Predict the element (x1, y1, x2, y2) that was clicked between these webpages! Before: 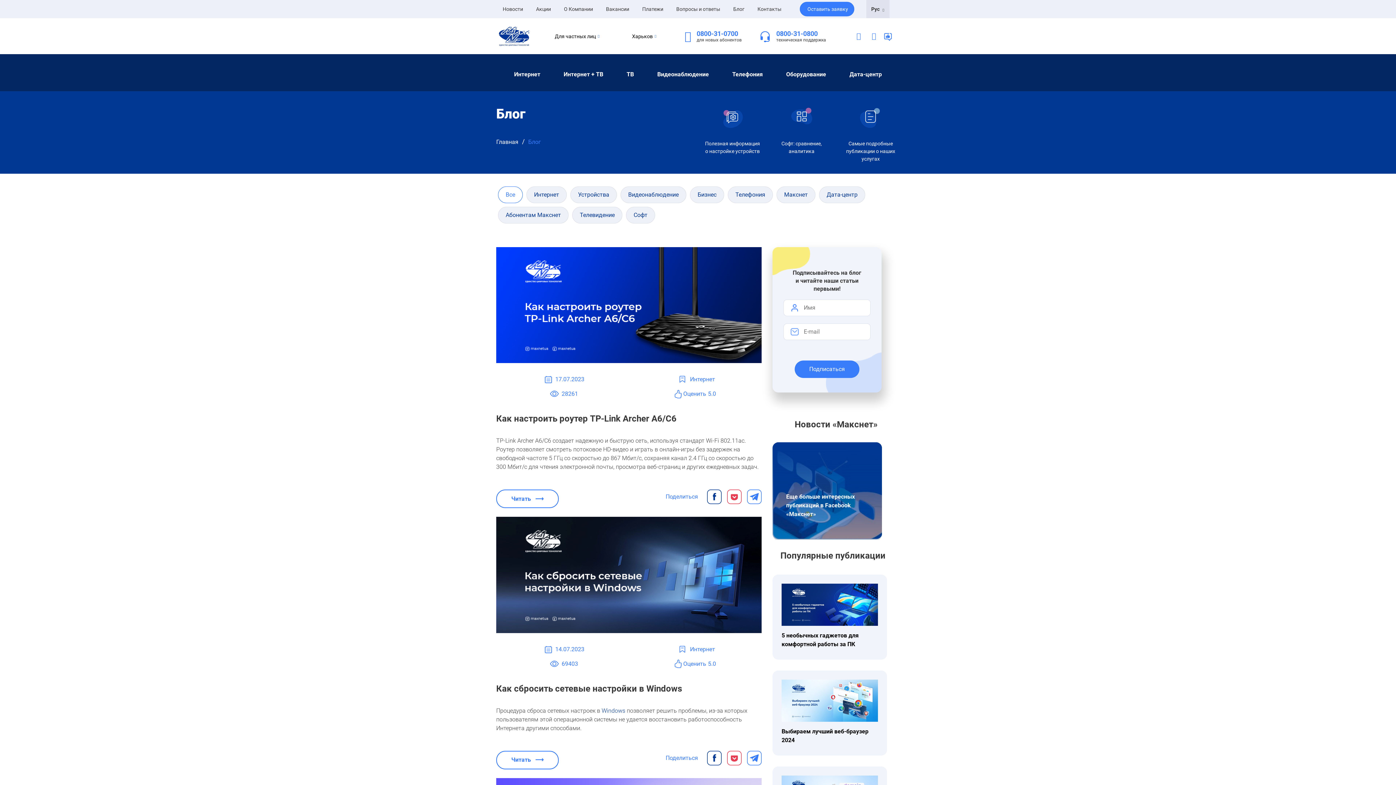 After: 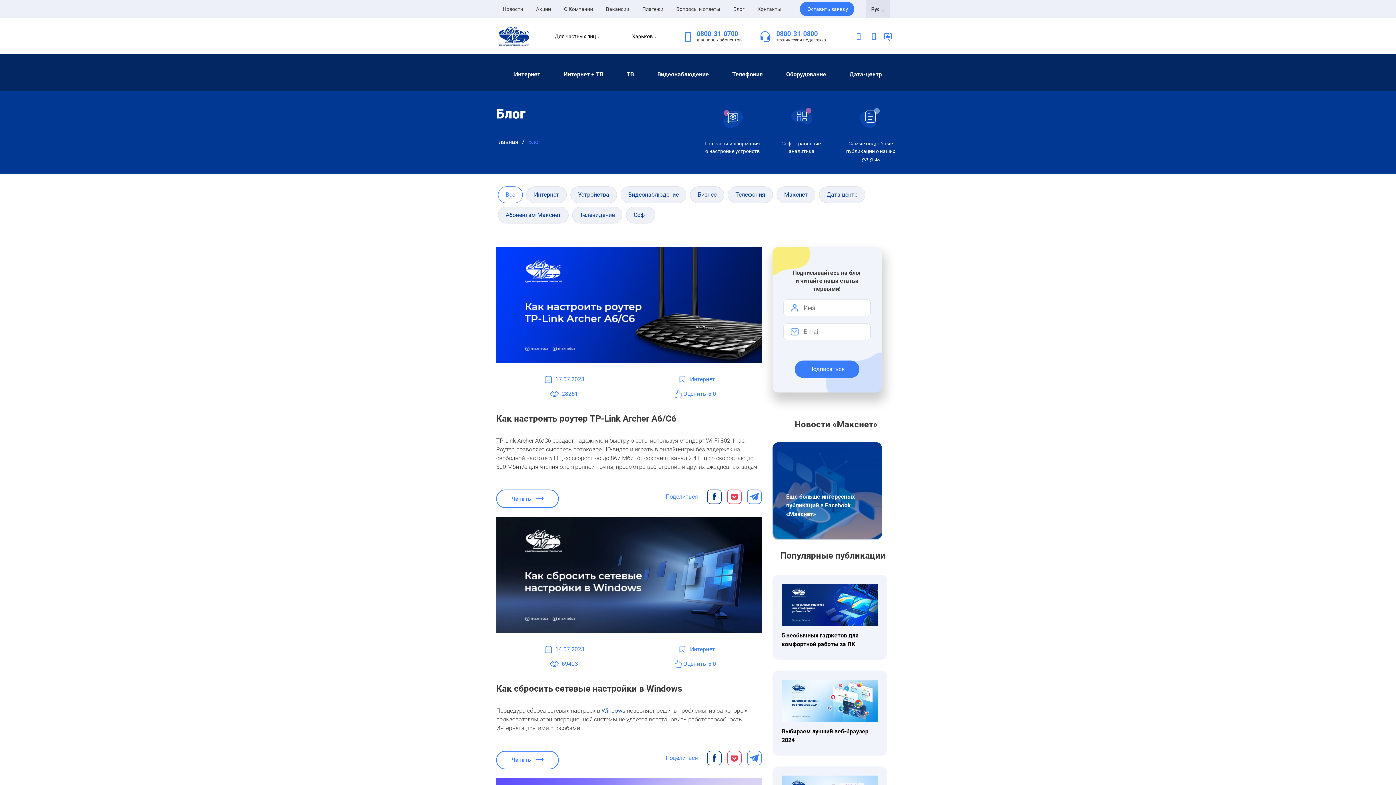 Action: bbox: (707, 489, 721, 504)